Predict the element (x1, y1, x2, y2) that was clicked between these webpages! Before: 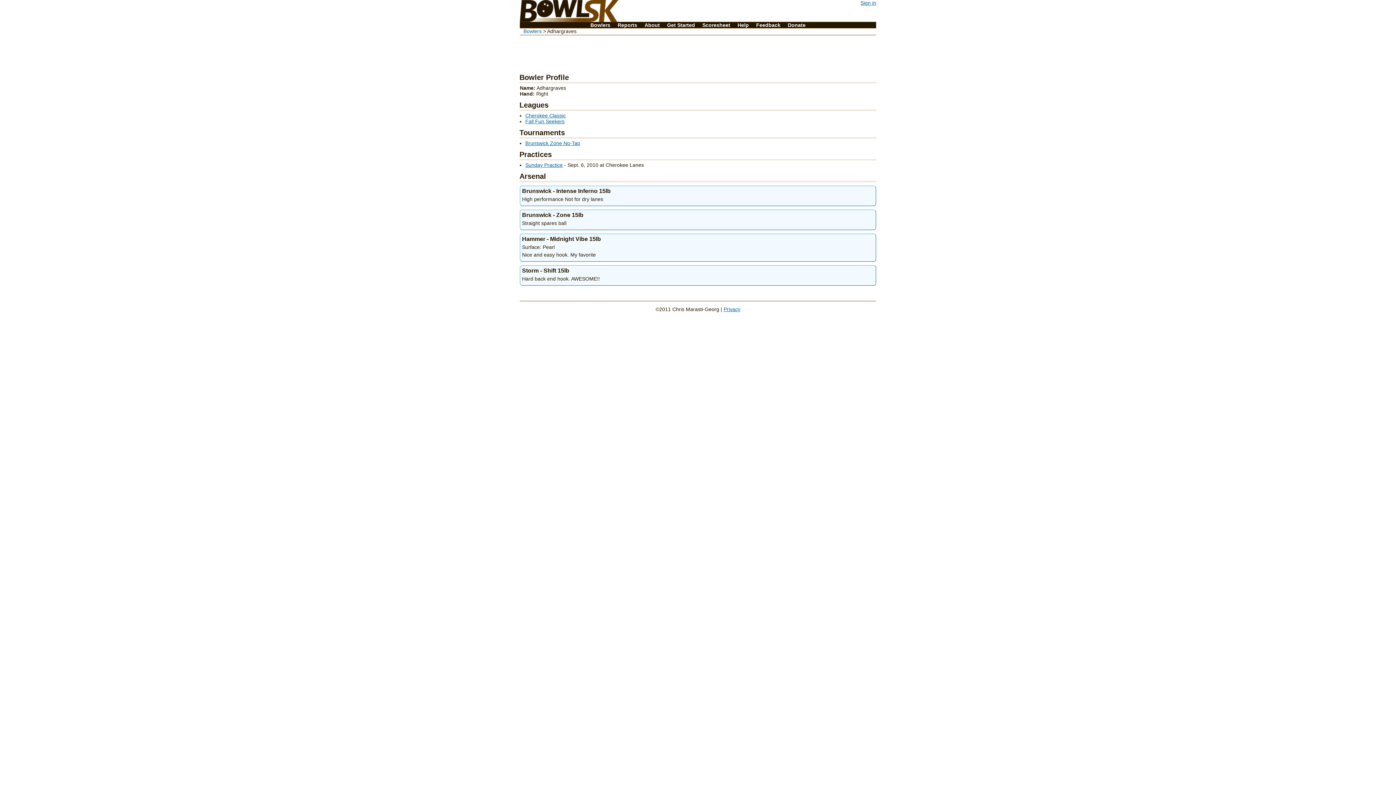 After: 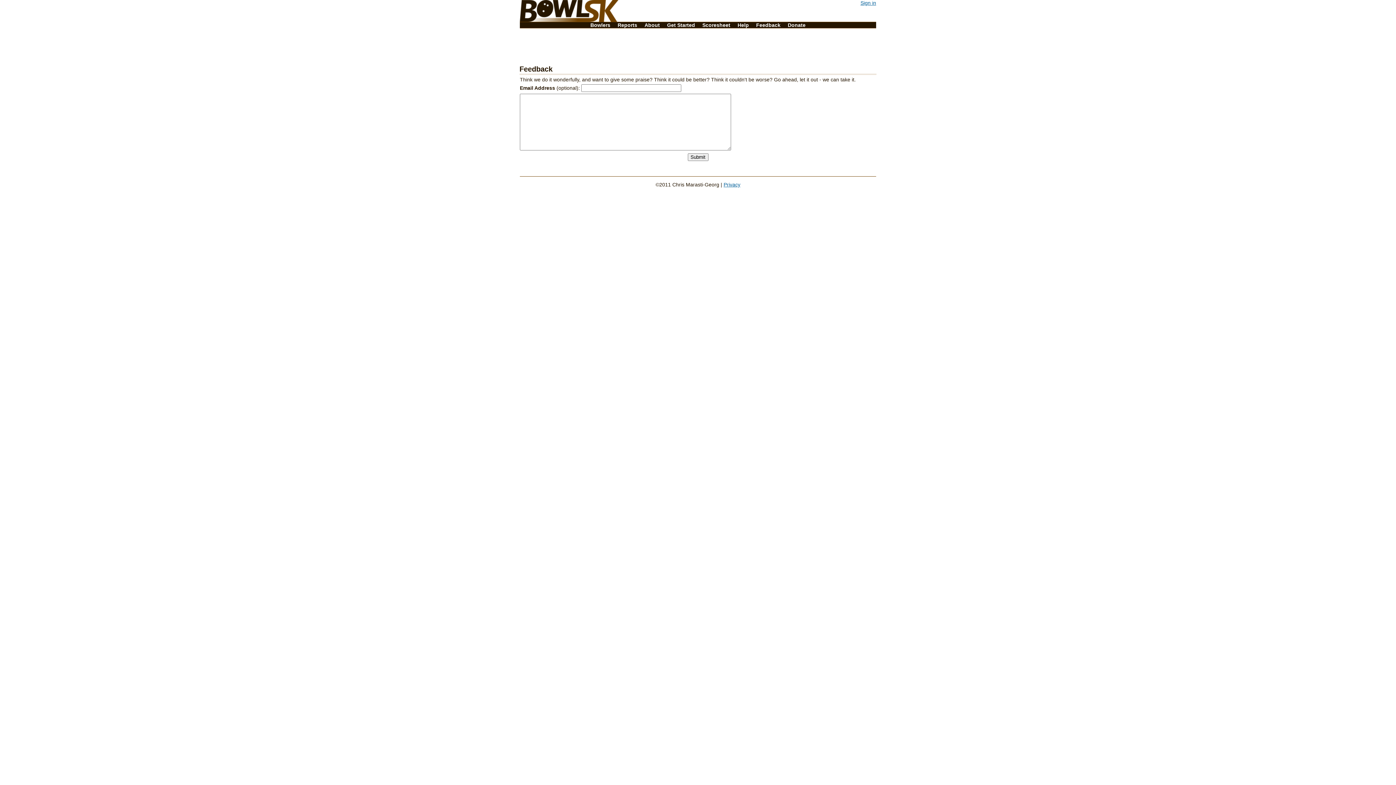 Action: bbox: (753, 22, 783, 28) label: Feedback